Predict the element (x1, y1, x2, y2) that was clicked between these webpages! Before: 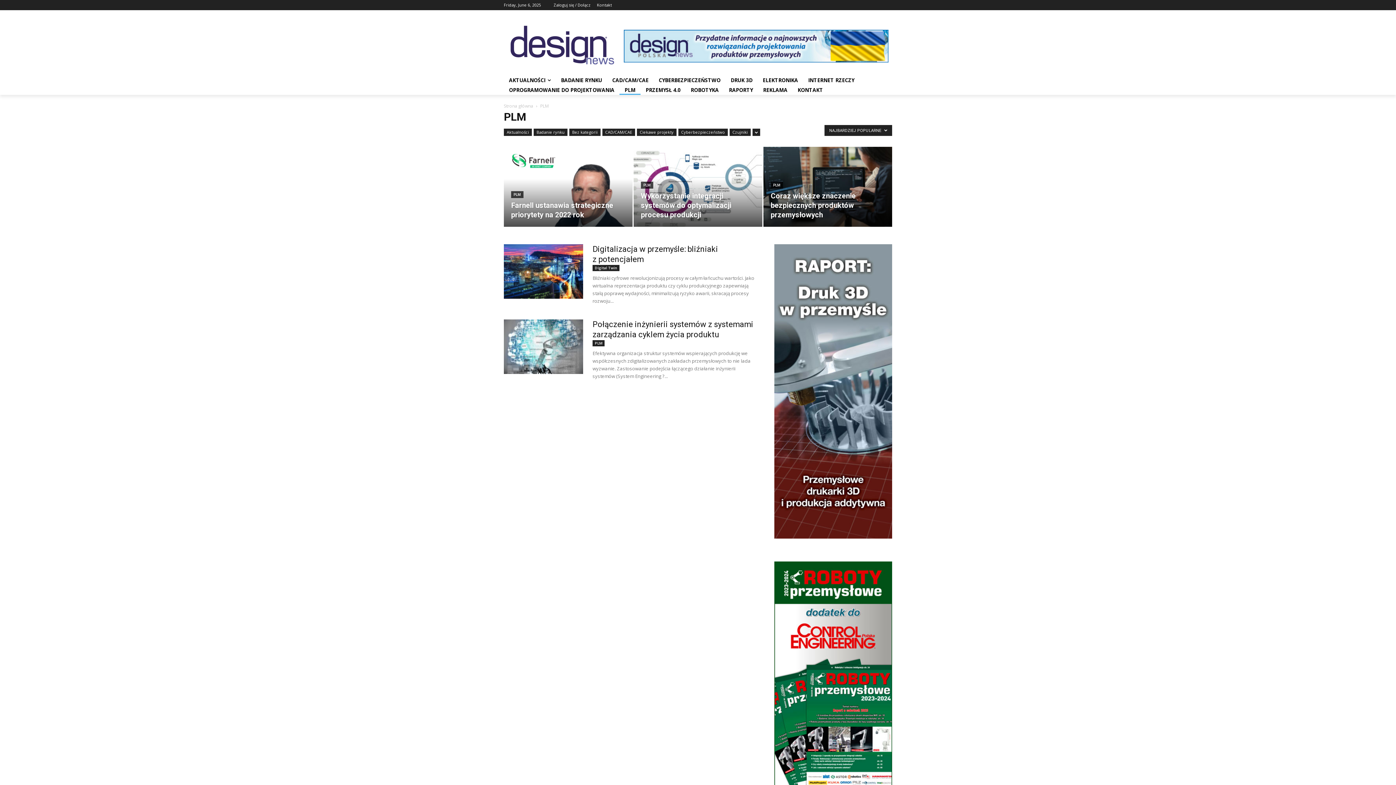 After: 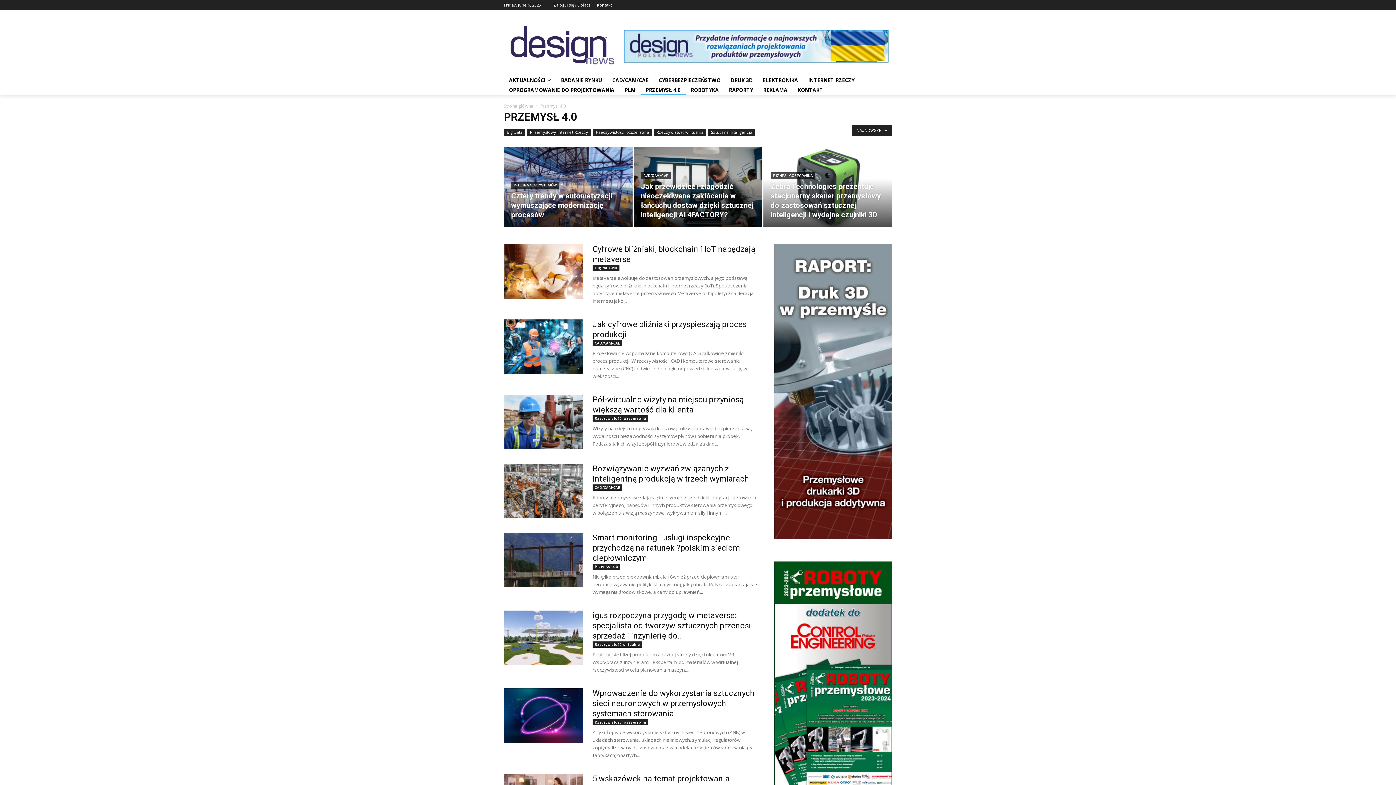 Action: bbox: (640, 85, 685, 94) label: PRZEMYSŁ 4.0